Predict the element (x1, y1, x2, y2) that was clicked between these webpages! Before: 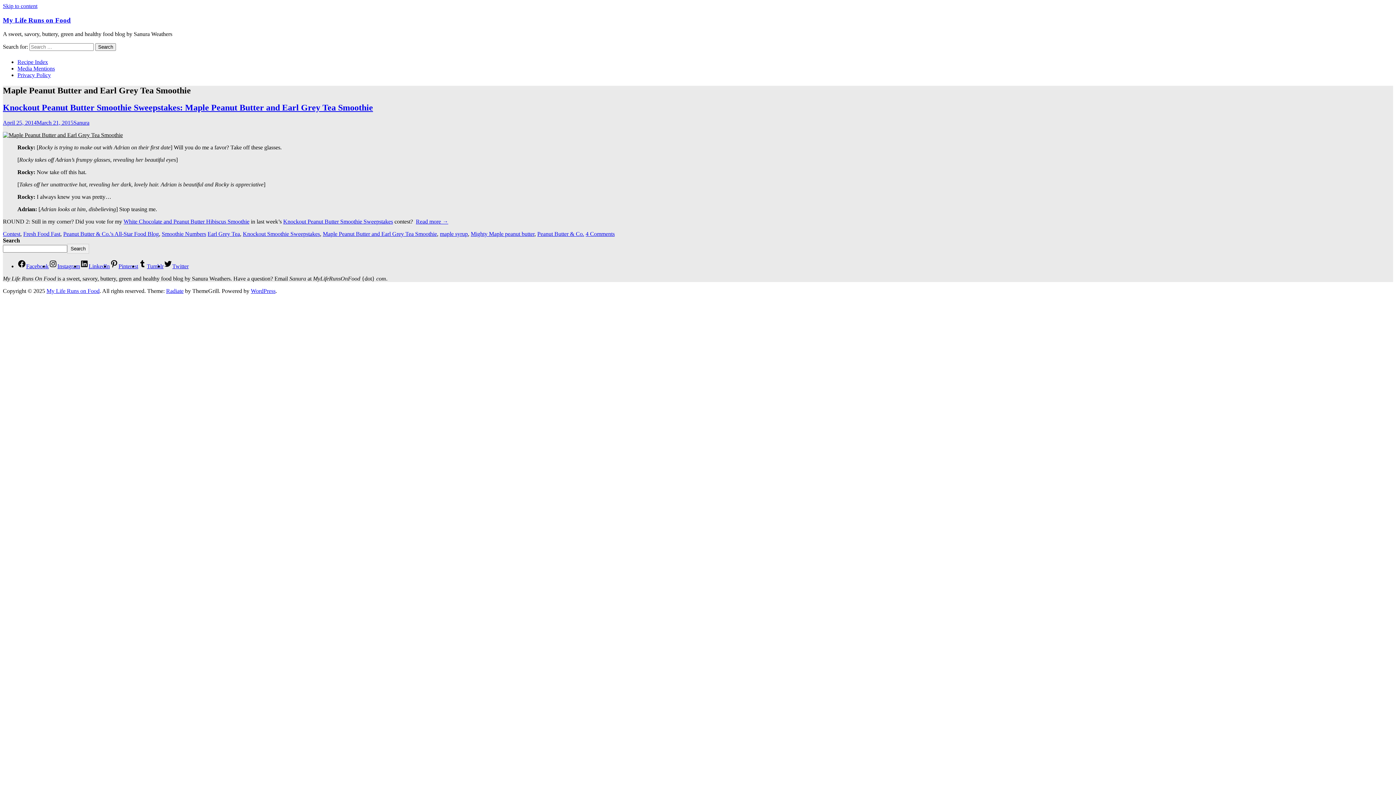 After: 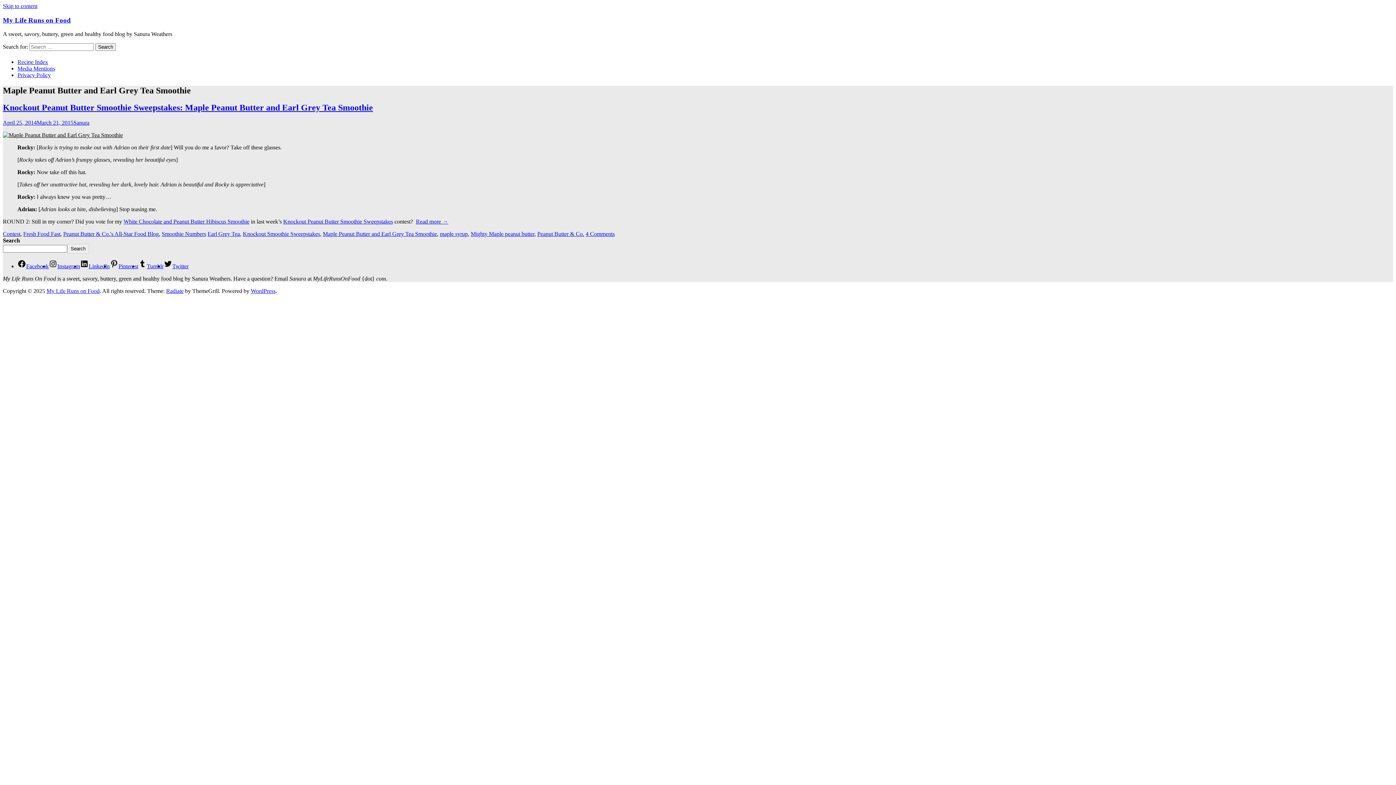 Action: label: Radiate bbox: (166, 288, 183, 294)